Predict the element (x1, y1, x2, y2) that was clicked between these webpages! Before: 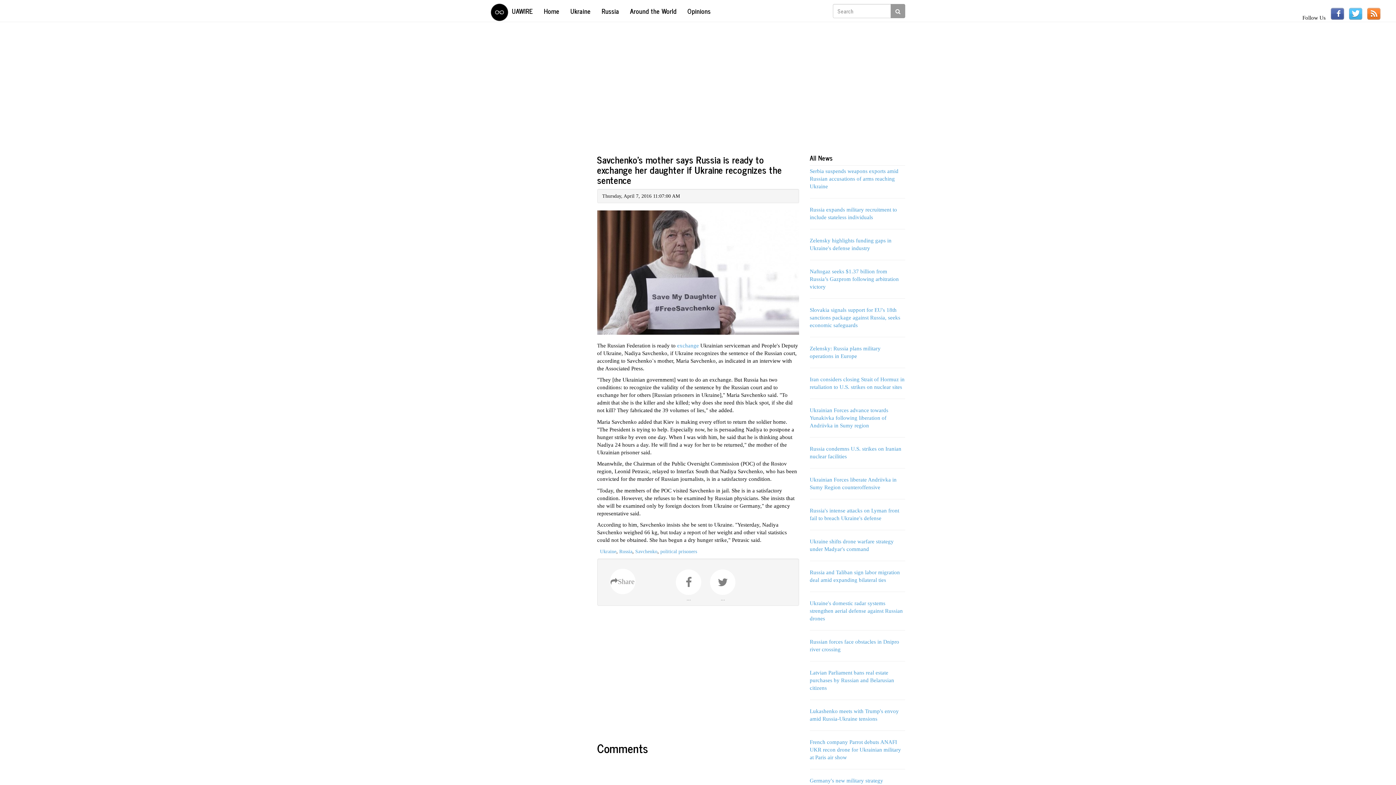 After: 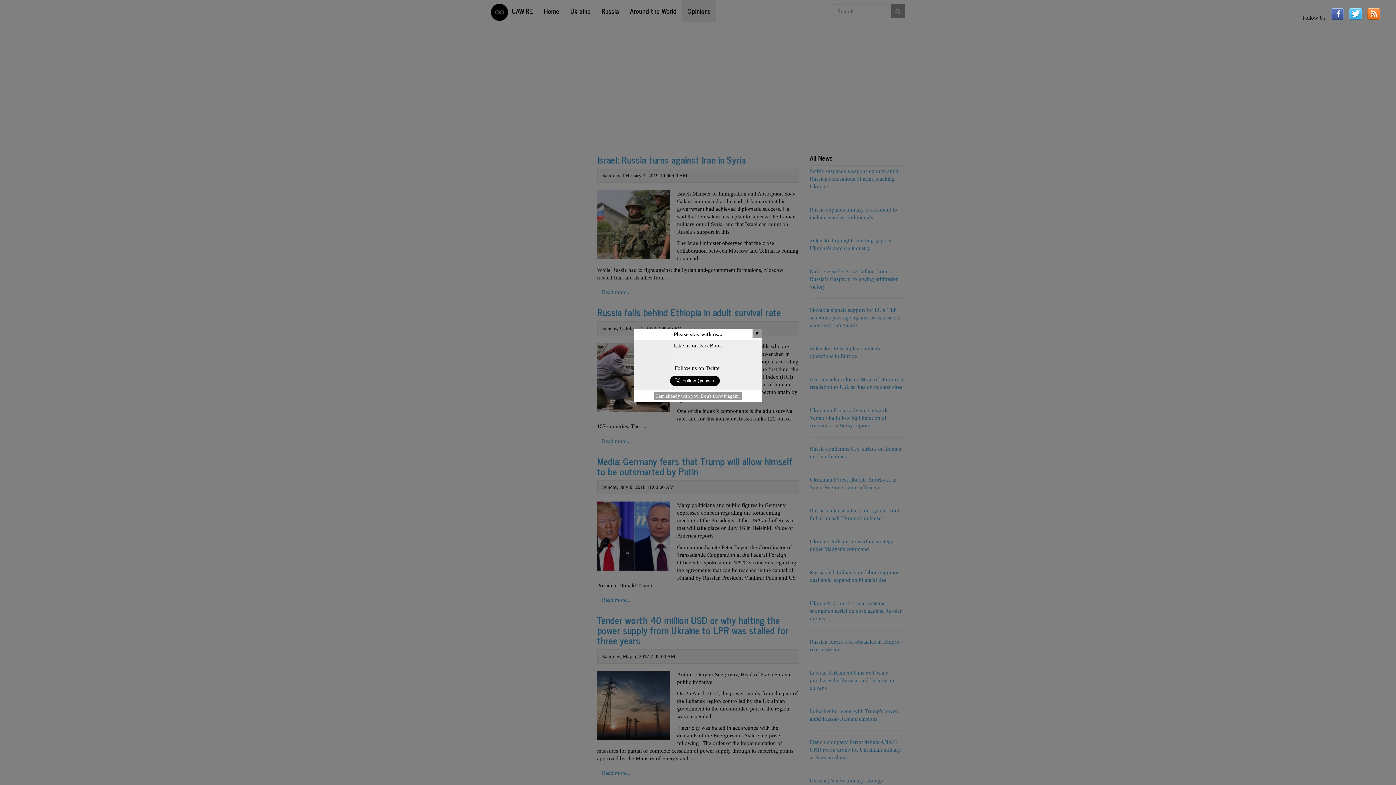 Action: bbox: (682, 0, 716, 21) label: Opinions